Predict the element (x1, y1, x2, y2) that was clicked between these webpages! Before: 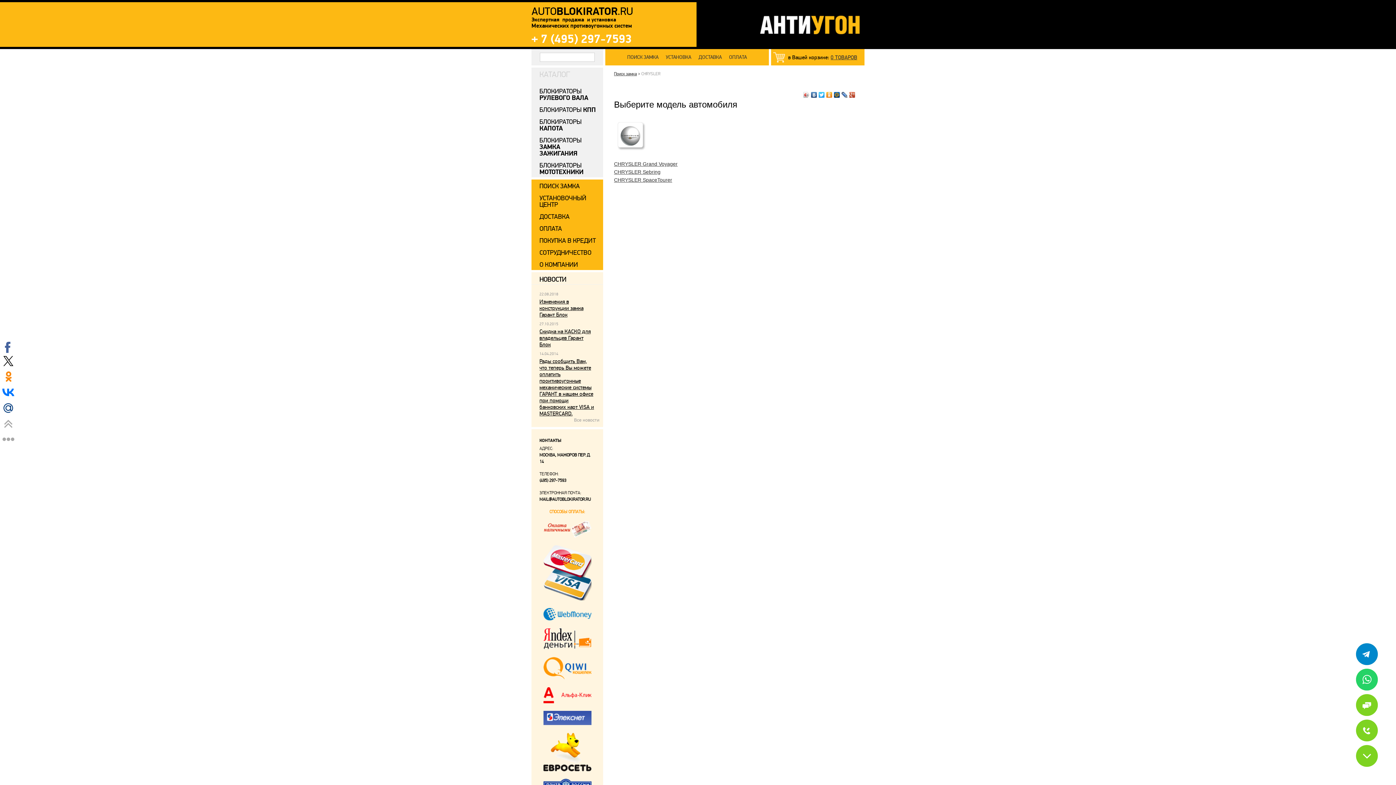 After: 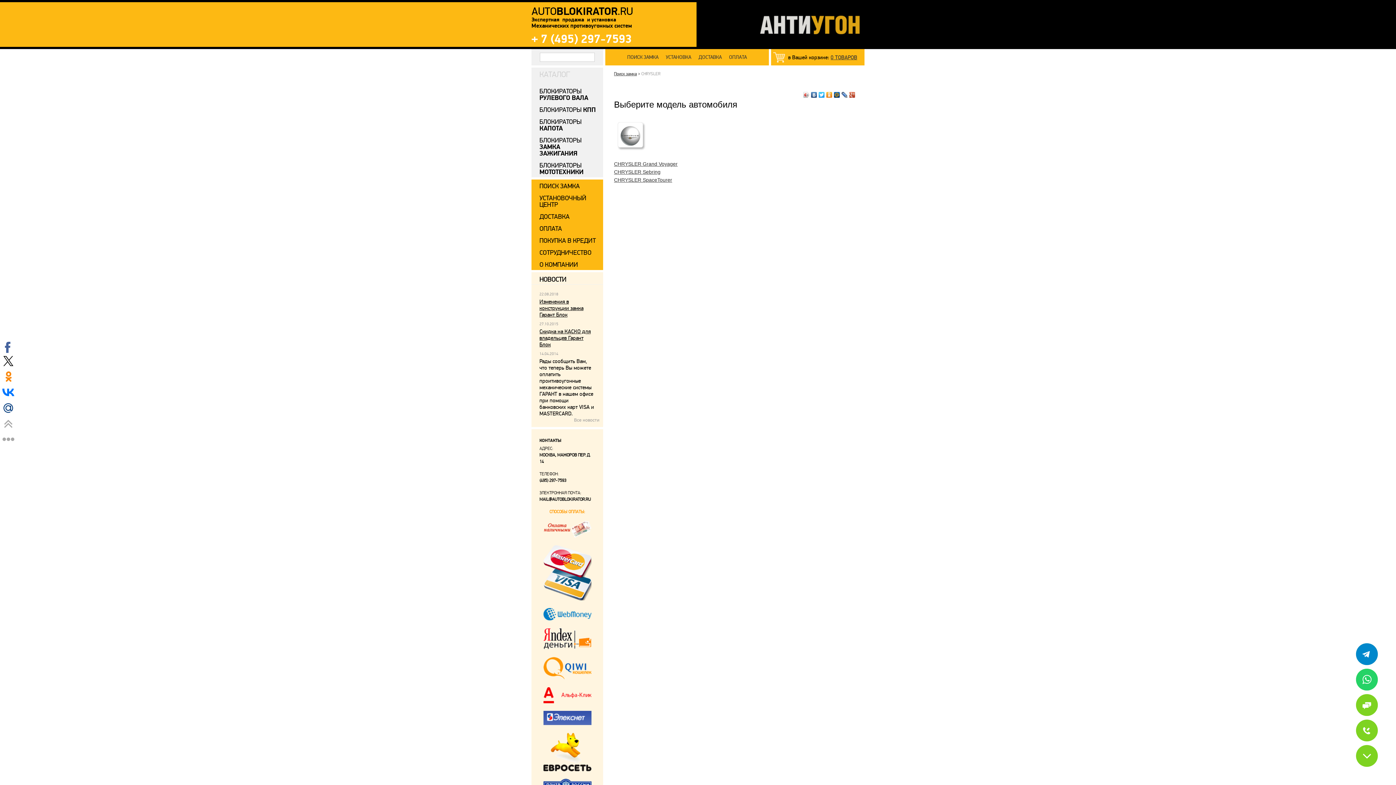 Action: bbox: (539, 358, 594, 416) label: Рады сообщить Вам, что теперь Вы можете оплатить проитивоугонные механические системы ГАРАНТ в нашем офисе при помощи банковских карт VISA и MASTERCARD.